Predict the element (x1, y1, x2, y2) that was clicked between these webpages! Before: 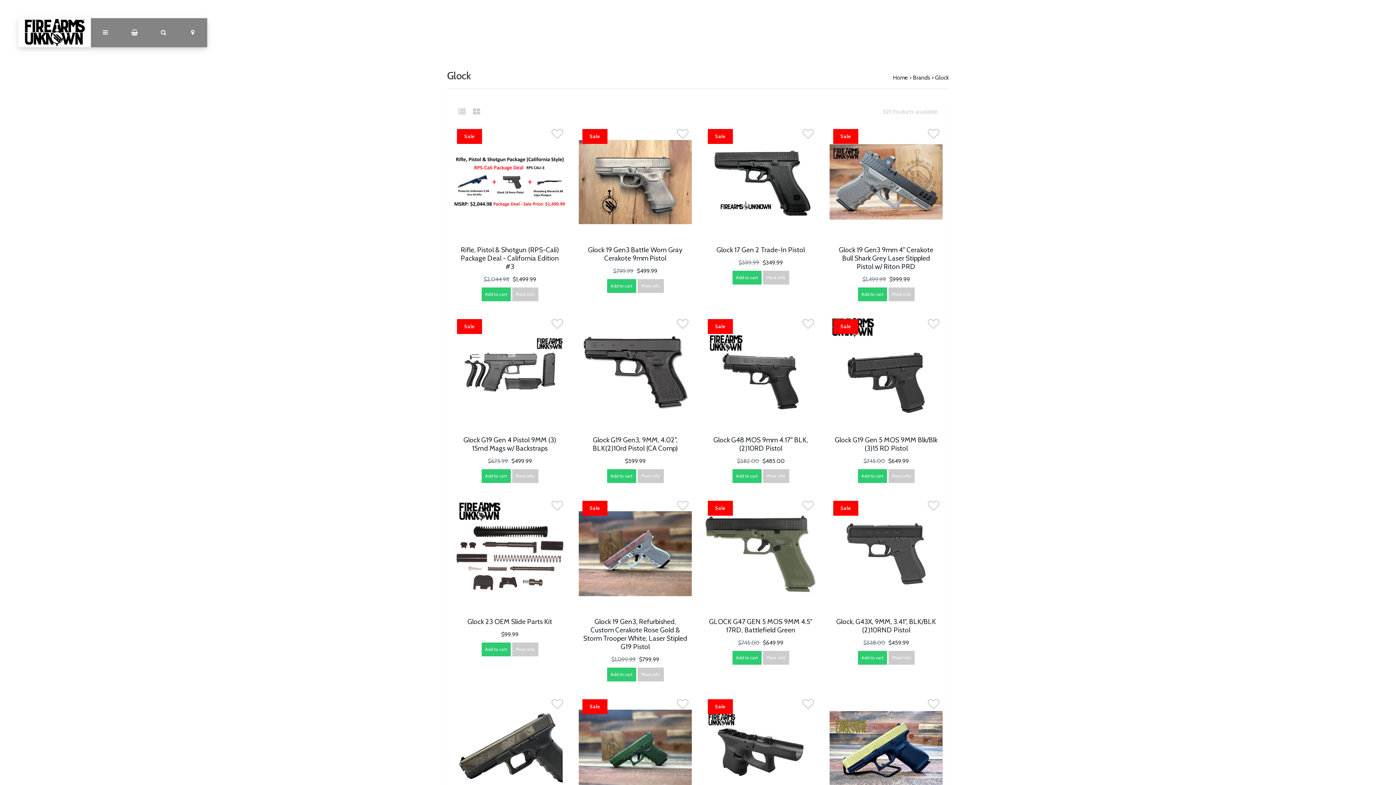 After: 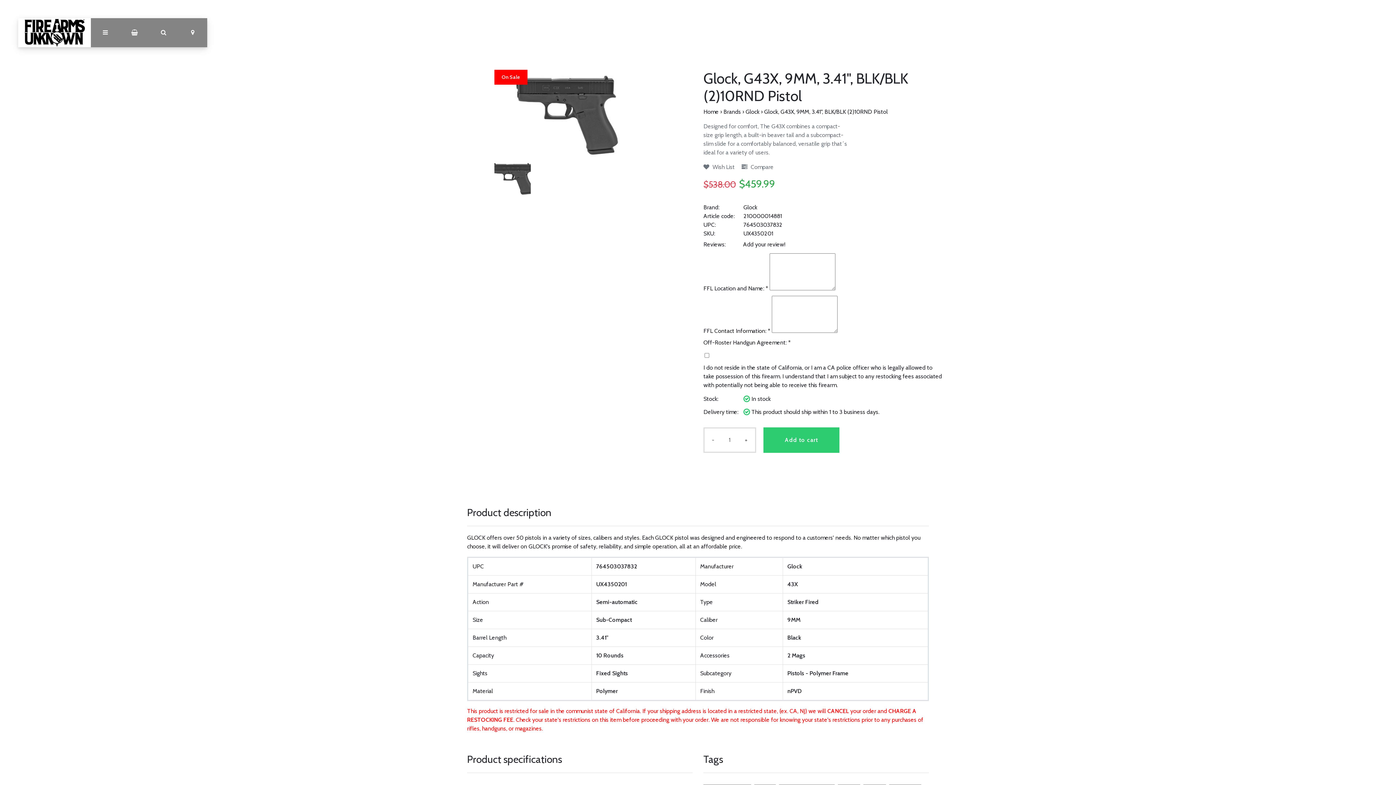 Action: bbox: (833, 617, 939, 647) label: Glock, G43X, 9MM, 3.41", BLK/BLK (2)10RND Pistol
$538.00 $459.99